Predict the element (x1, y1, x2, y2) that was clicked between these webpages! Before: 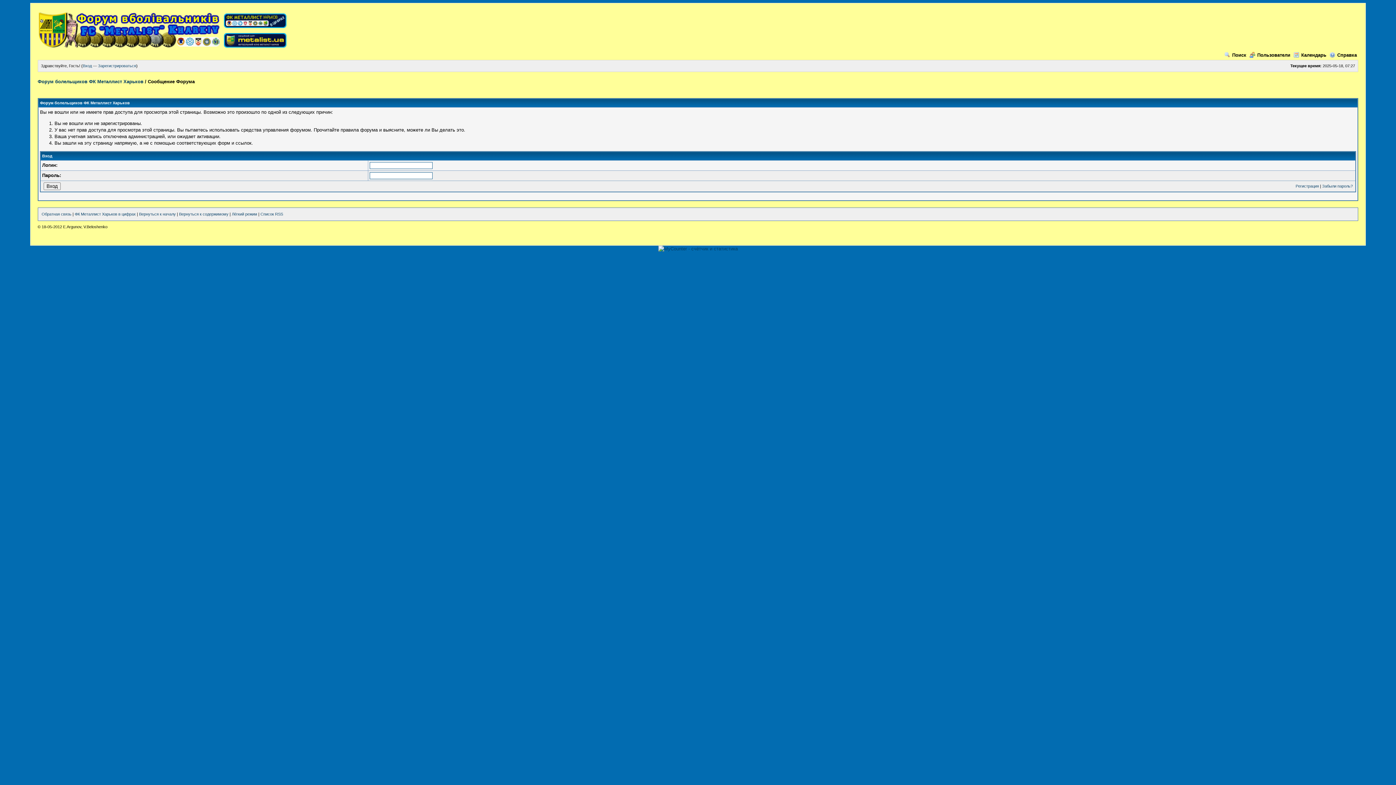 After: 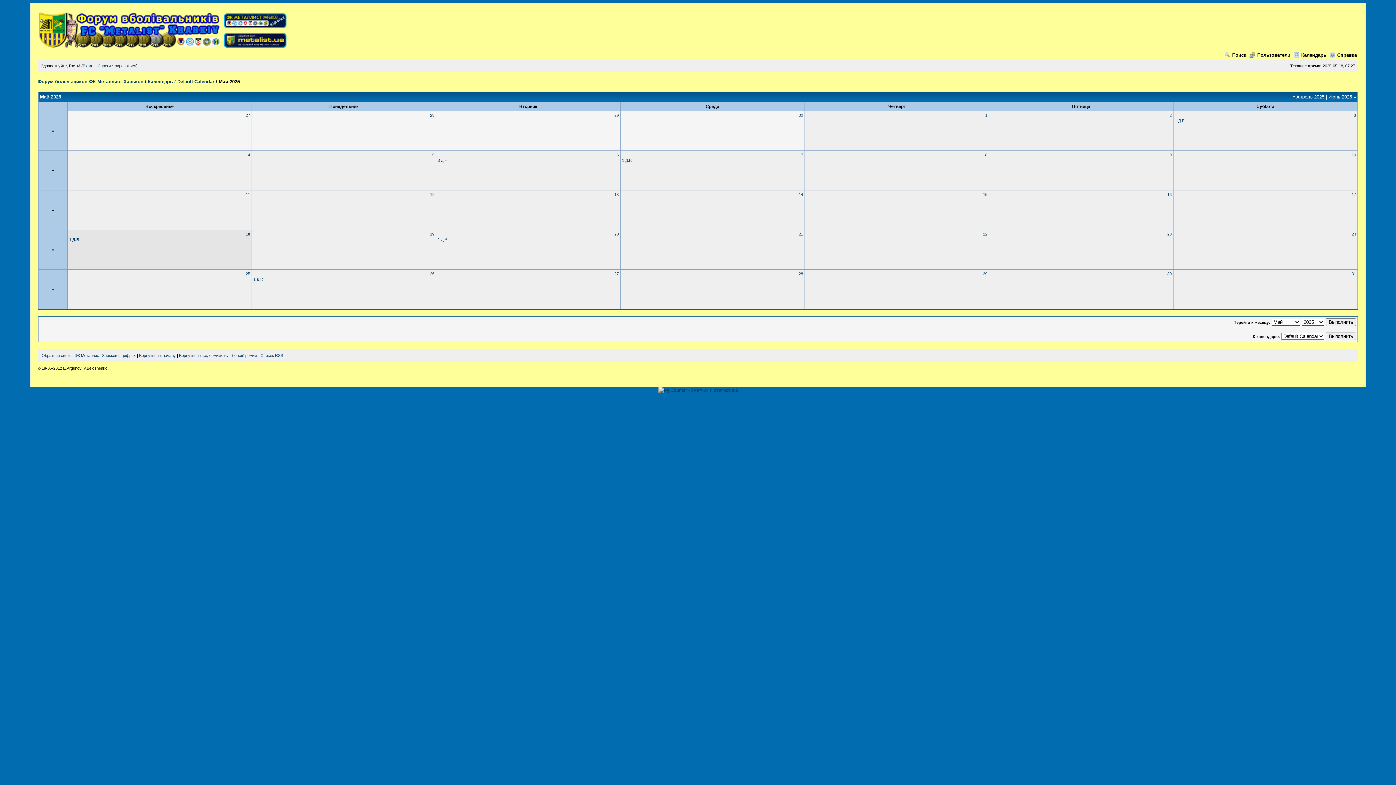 Action: label: Календарь bbox: (1293, 52, 1326, 57)